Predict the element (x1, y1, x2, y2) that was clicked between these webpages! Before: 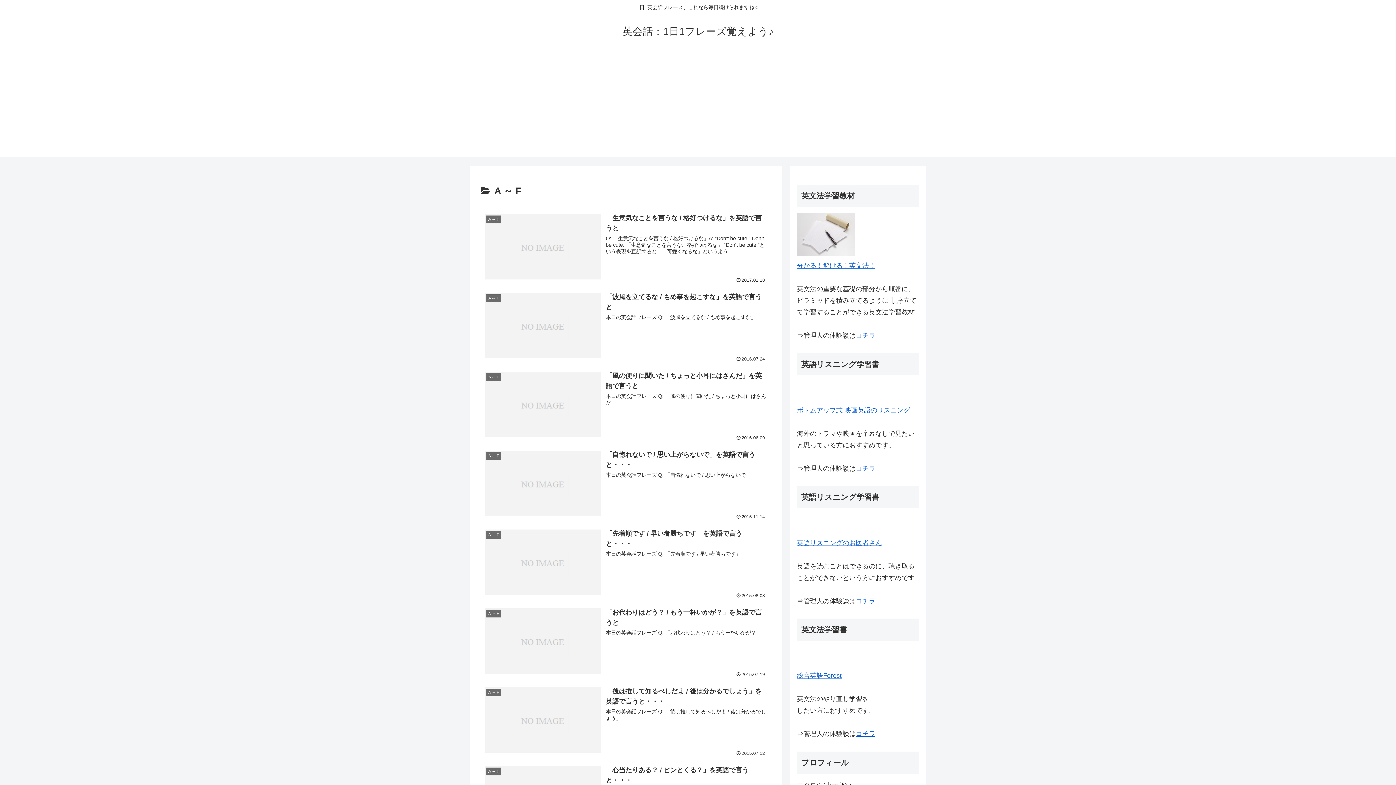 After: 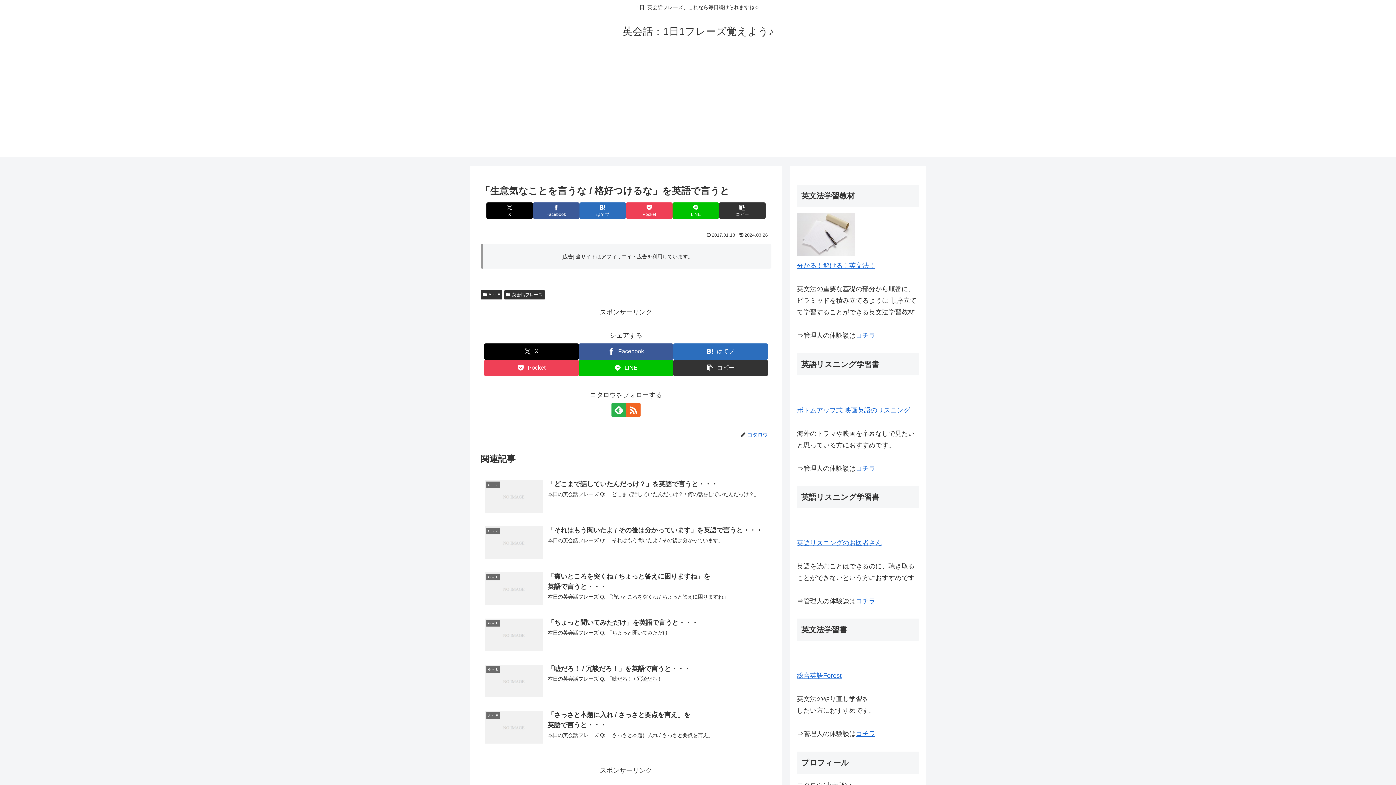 Action: label: A ～ F
「生意気なことを言うな / 格好つけるな」を英語で言うと
Q: 「生意気なことを言うな / 格好つけるな」A: “Don't be cute.” Don't be cute. 「生意気なことを言うな、格好つけるな」 “Don't be cute.”という表現を直訳すると、「可愛くなるな」というよう...
2017.01.18 bbox: (480, 208, 771, 287)